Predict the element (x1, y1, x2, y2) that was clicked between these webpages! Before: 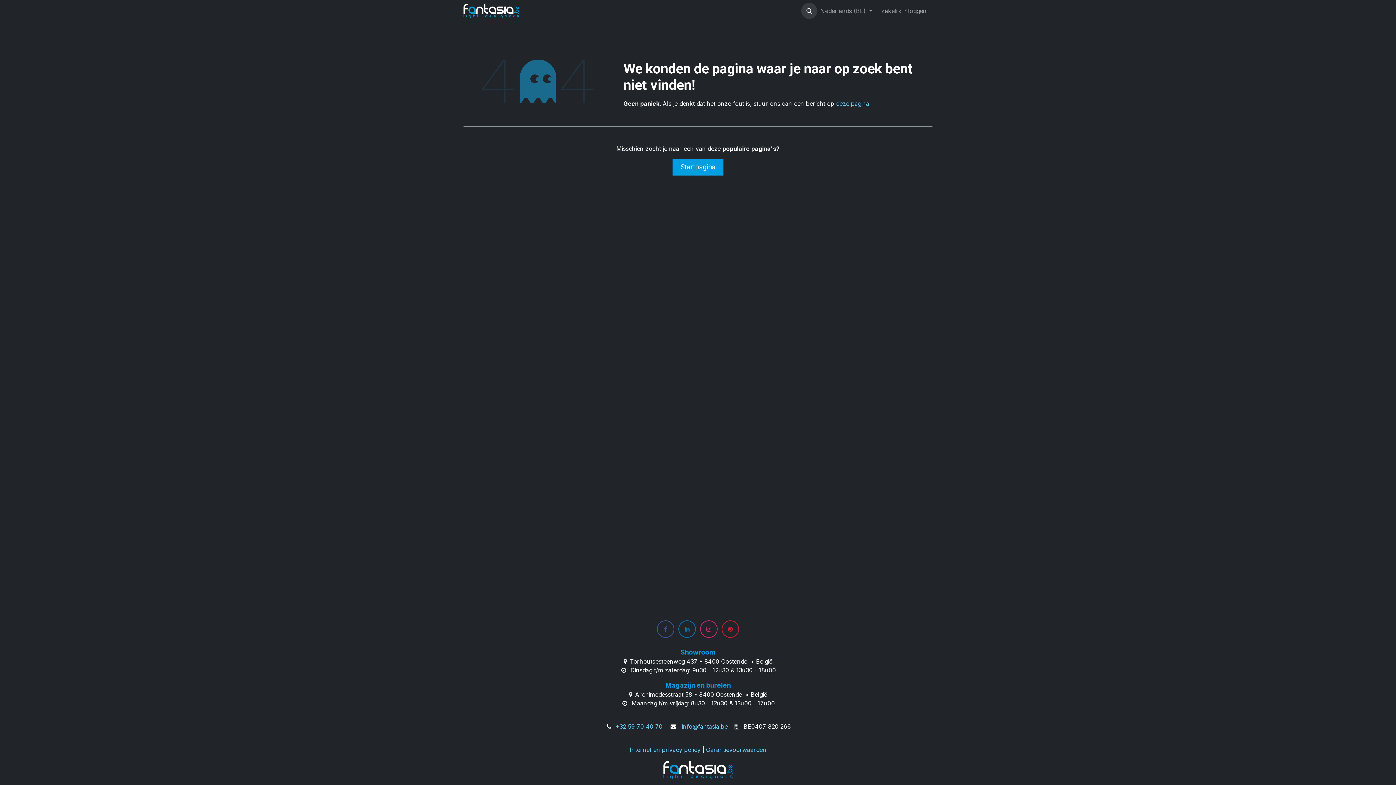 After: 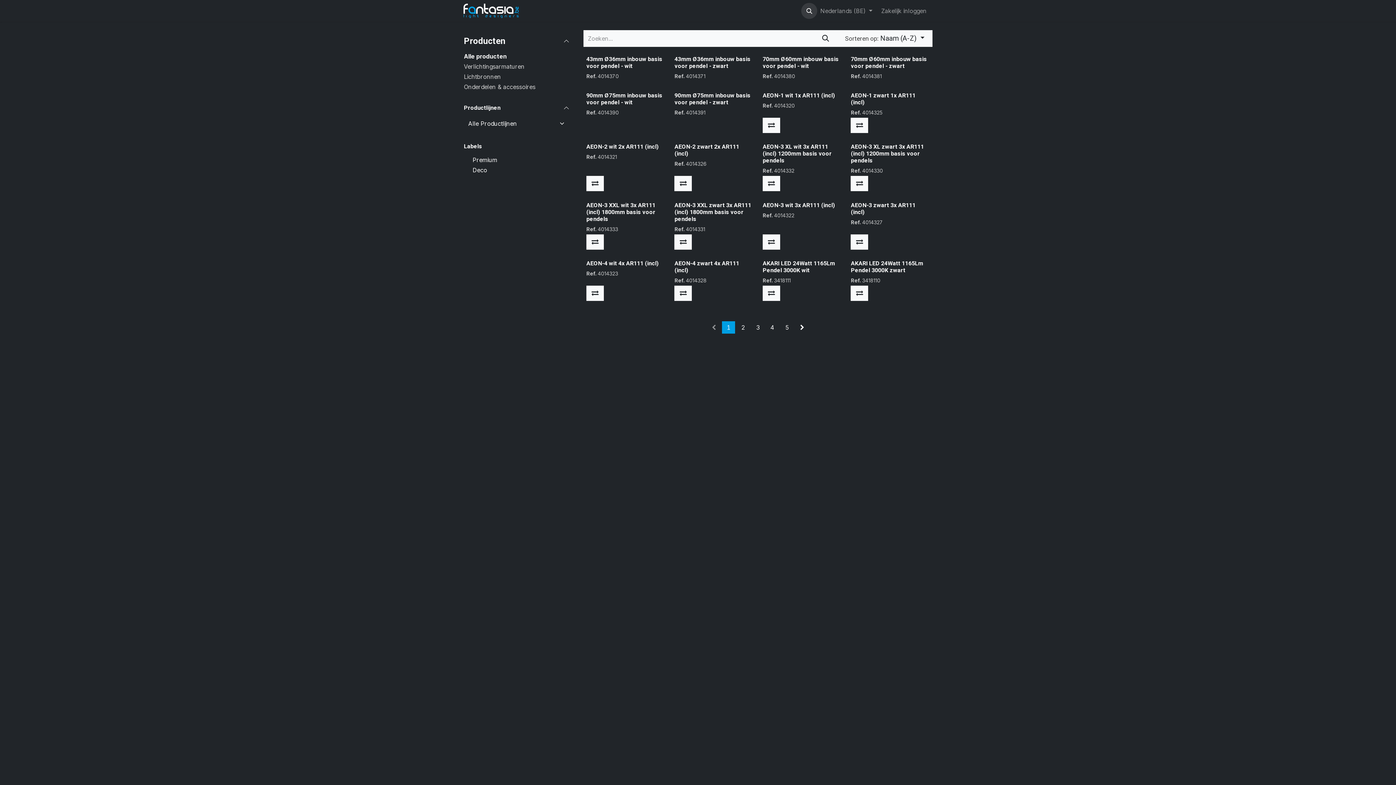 Action: label: Producten bbox: (550, 3, 584, 18)